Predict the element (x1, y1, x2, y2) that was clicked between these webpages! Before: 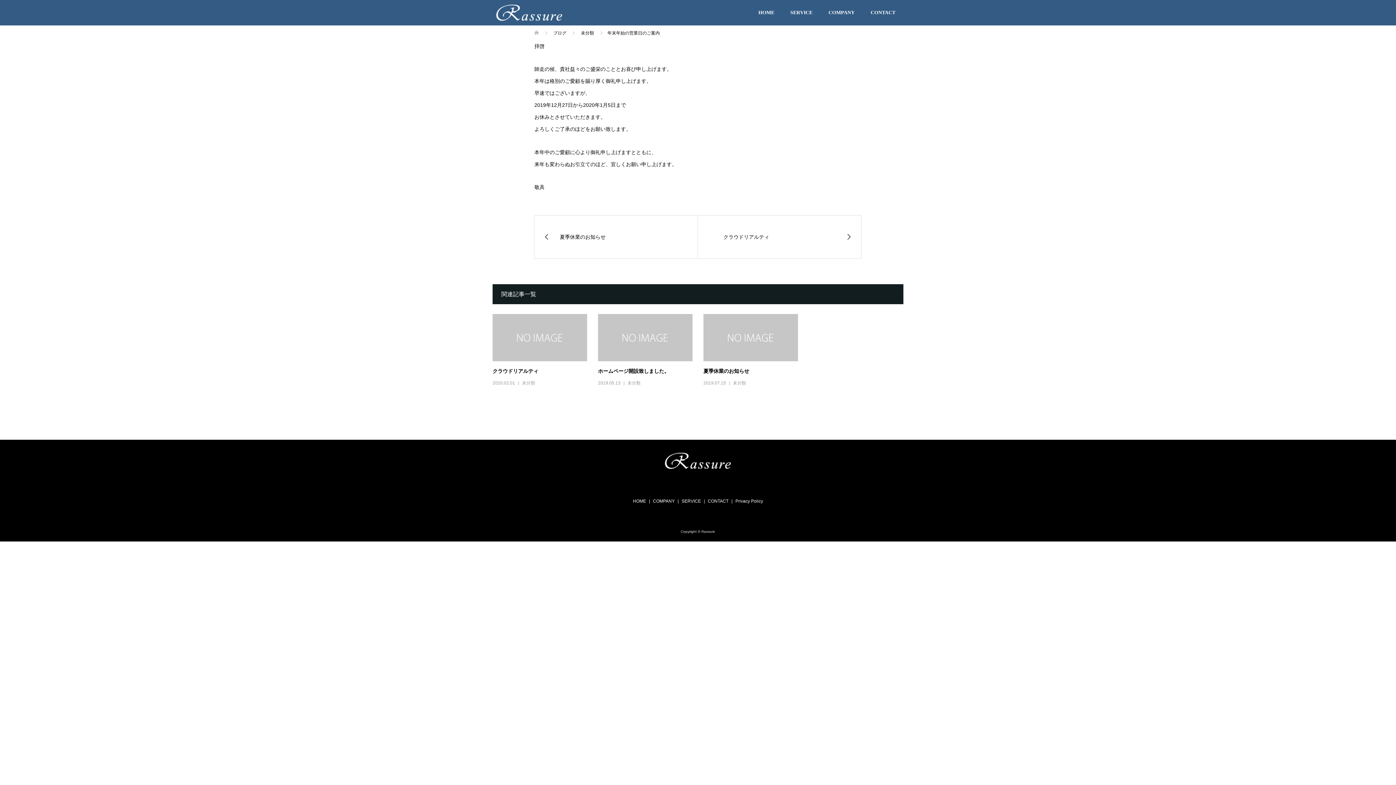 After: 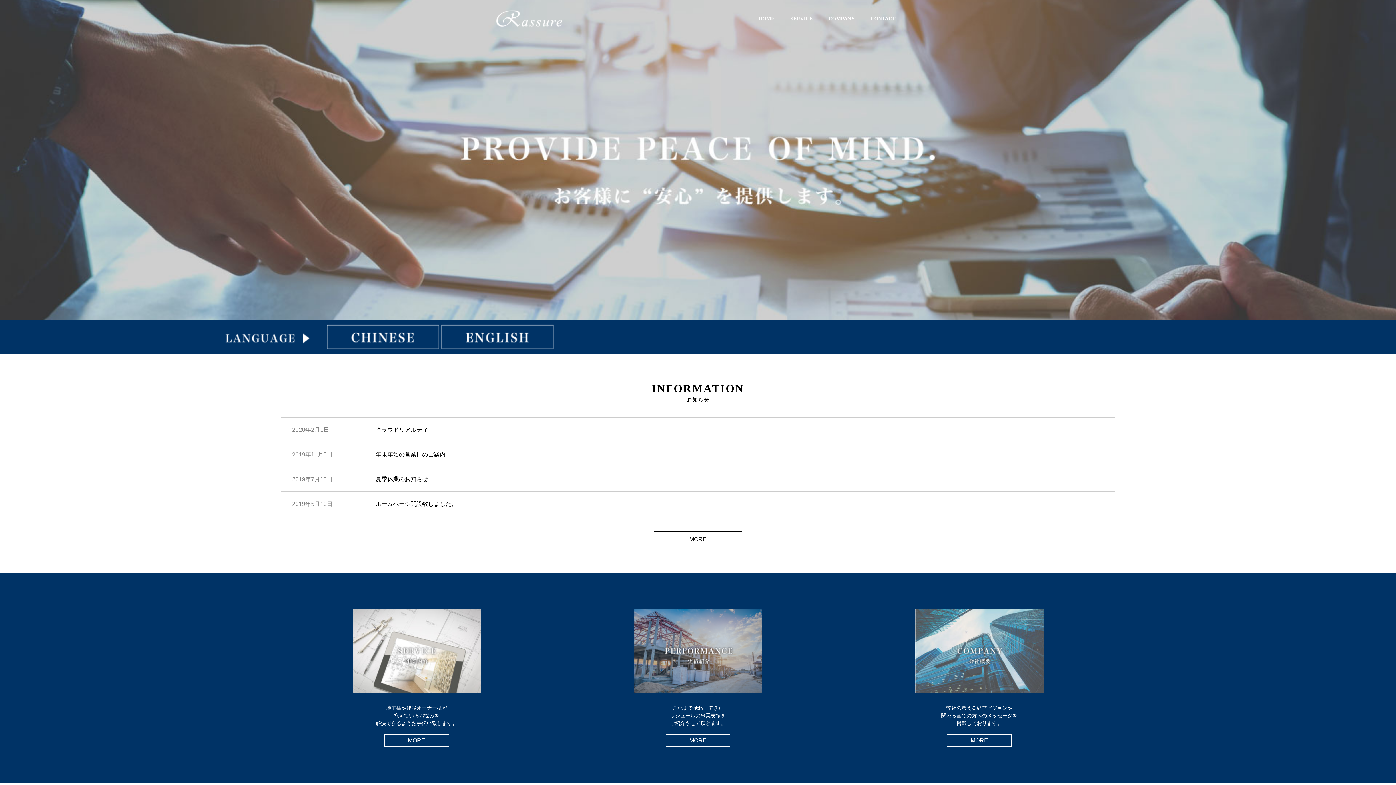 Action: bbox: (534, 30, 538, 35)